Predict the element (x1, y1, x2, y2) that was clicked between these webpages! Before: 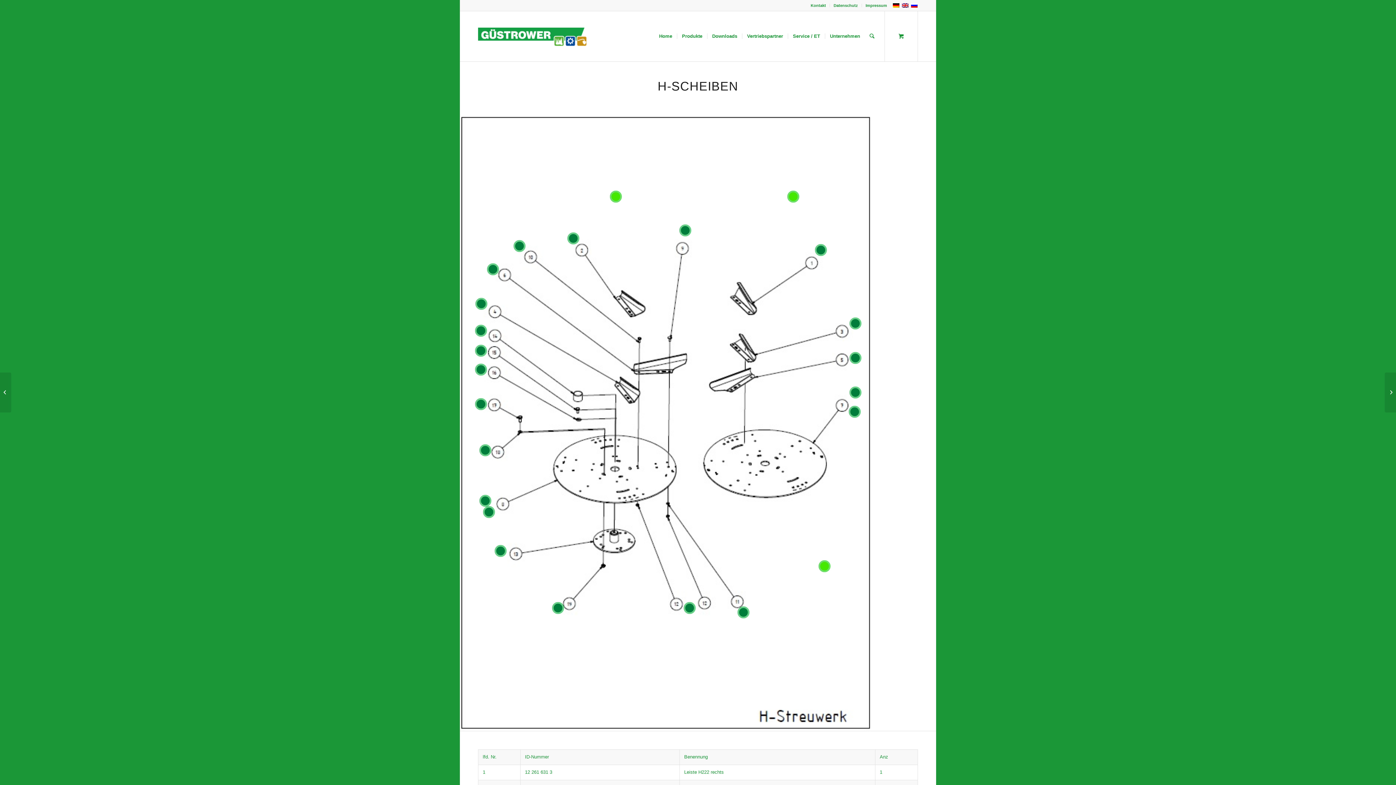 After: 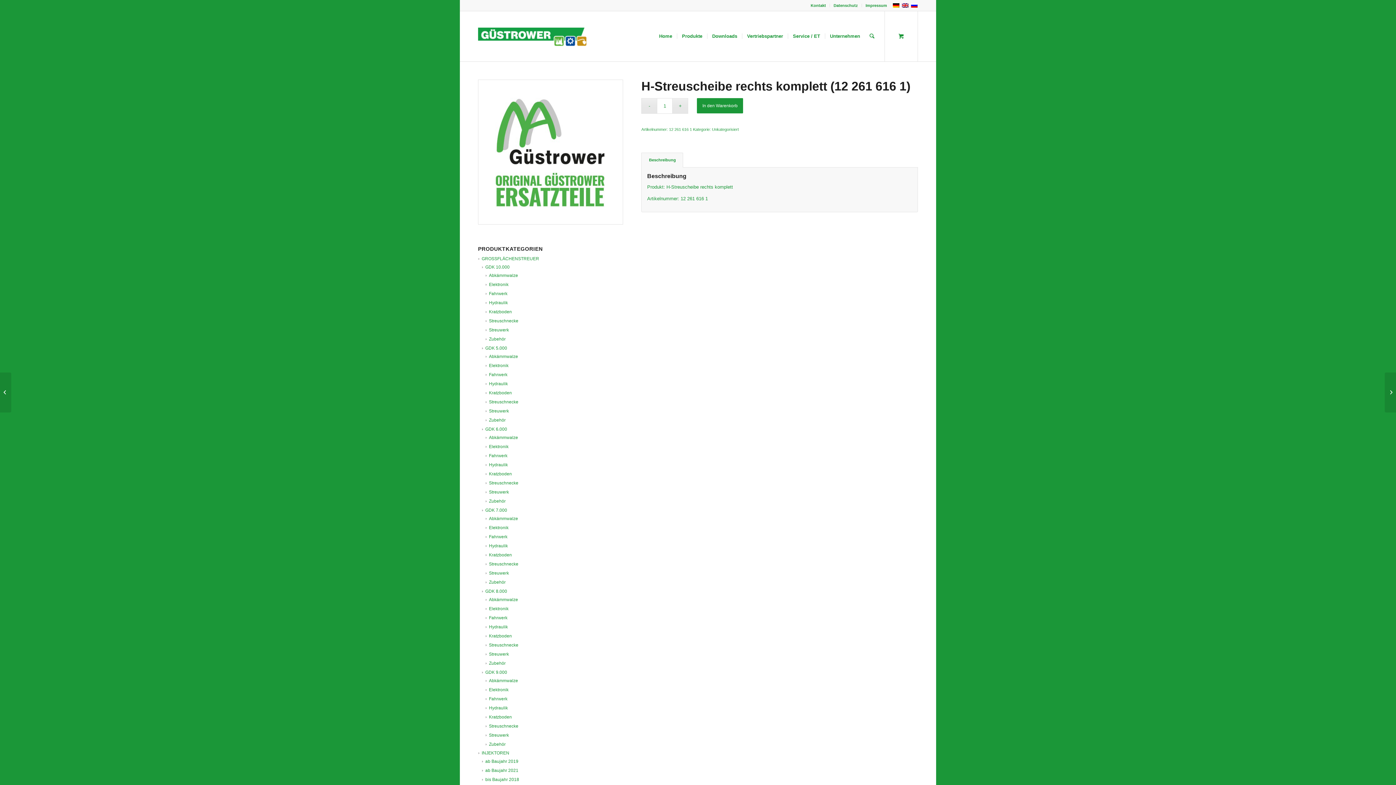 Action: label: 23 bbox: (789, 192, 797, 201)